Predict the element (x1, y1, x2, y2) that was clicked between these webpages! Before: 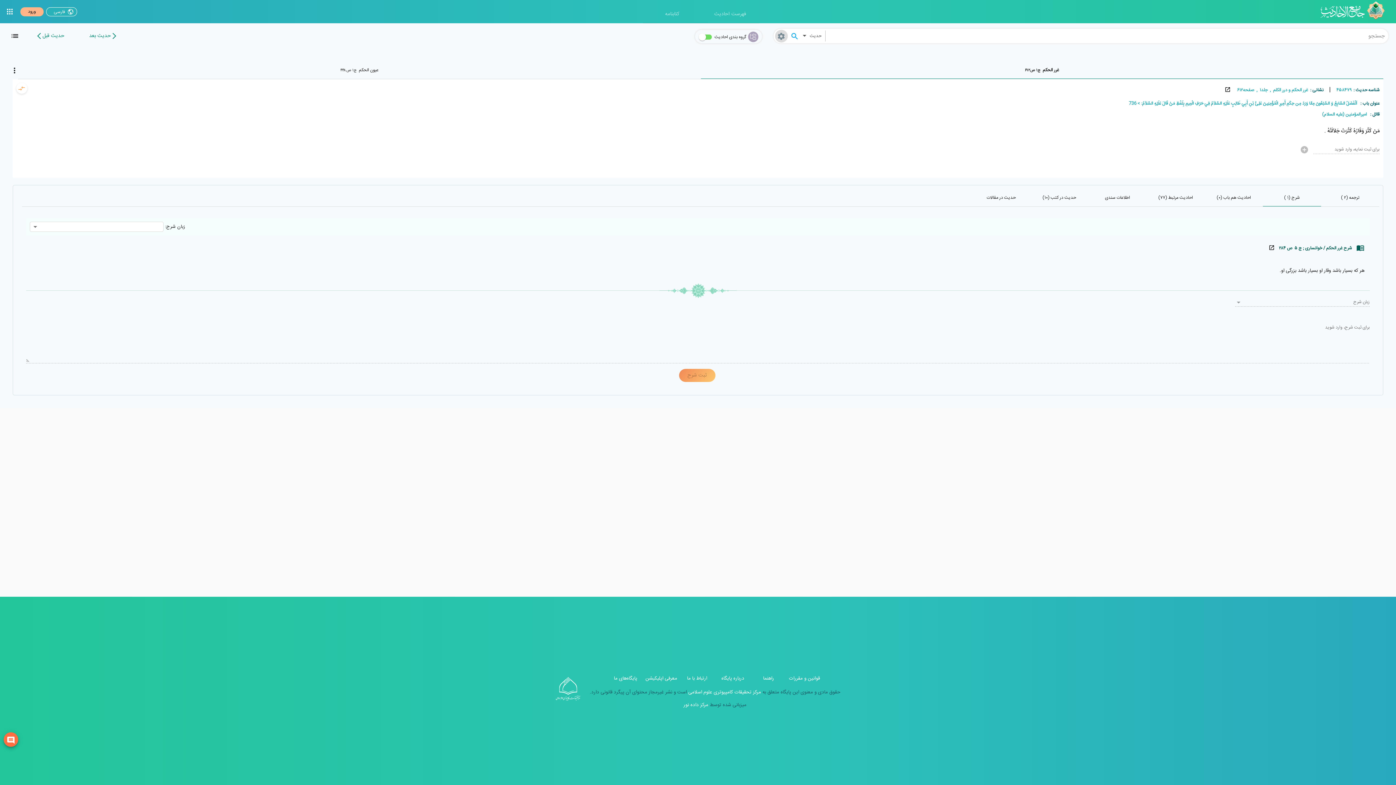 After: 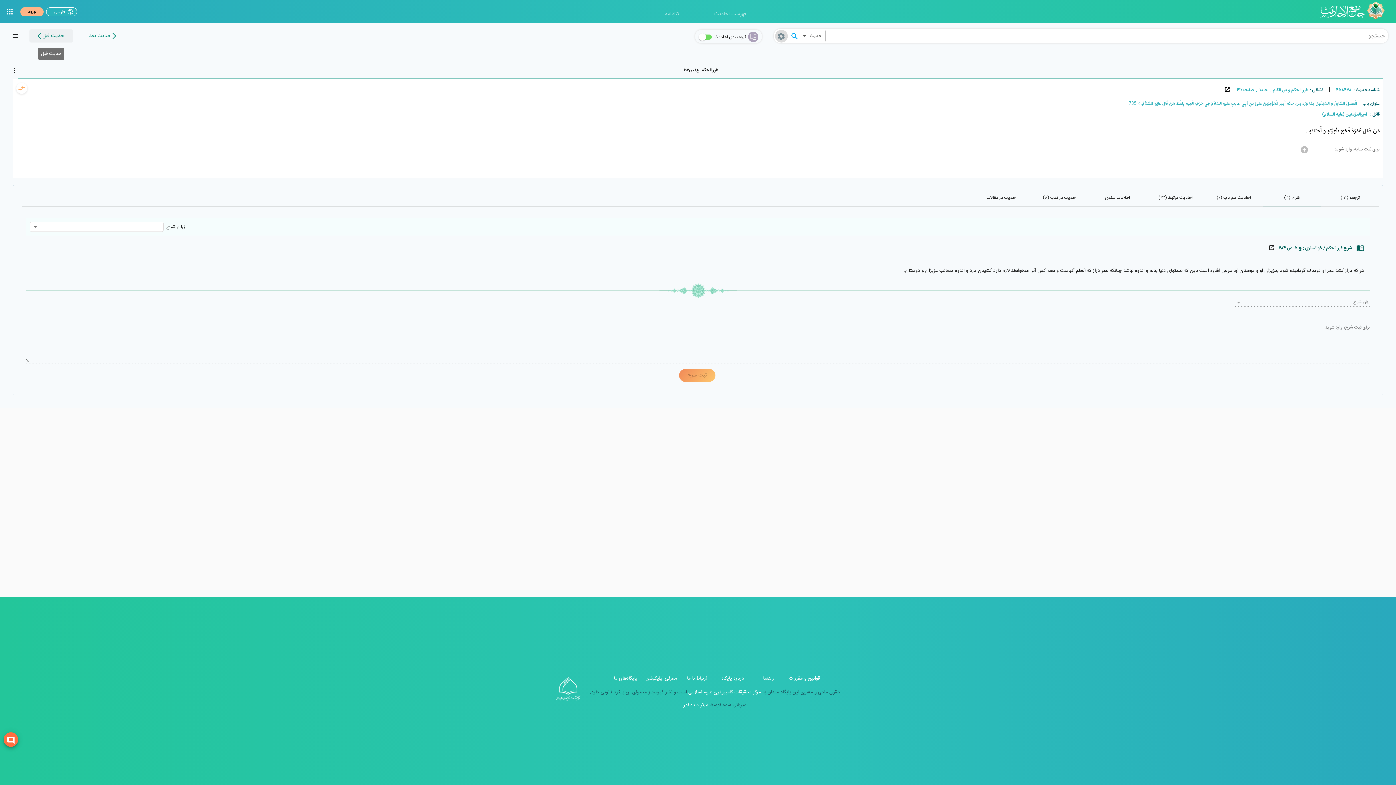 Action: label: حدیث قبل bbox: (29, 29, 73, 42)